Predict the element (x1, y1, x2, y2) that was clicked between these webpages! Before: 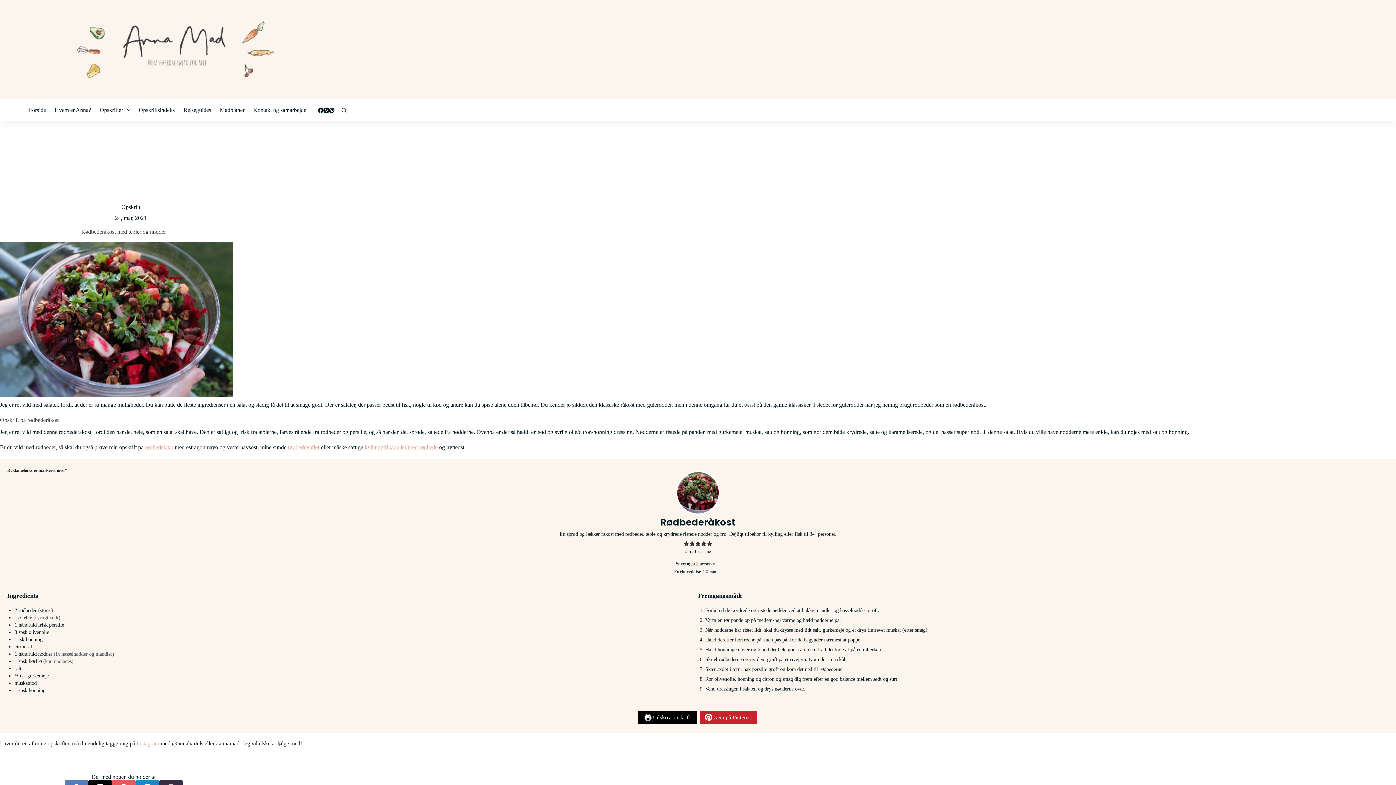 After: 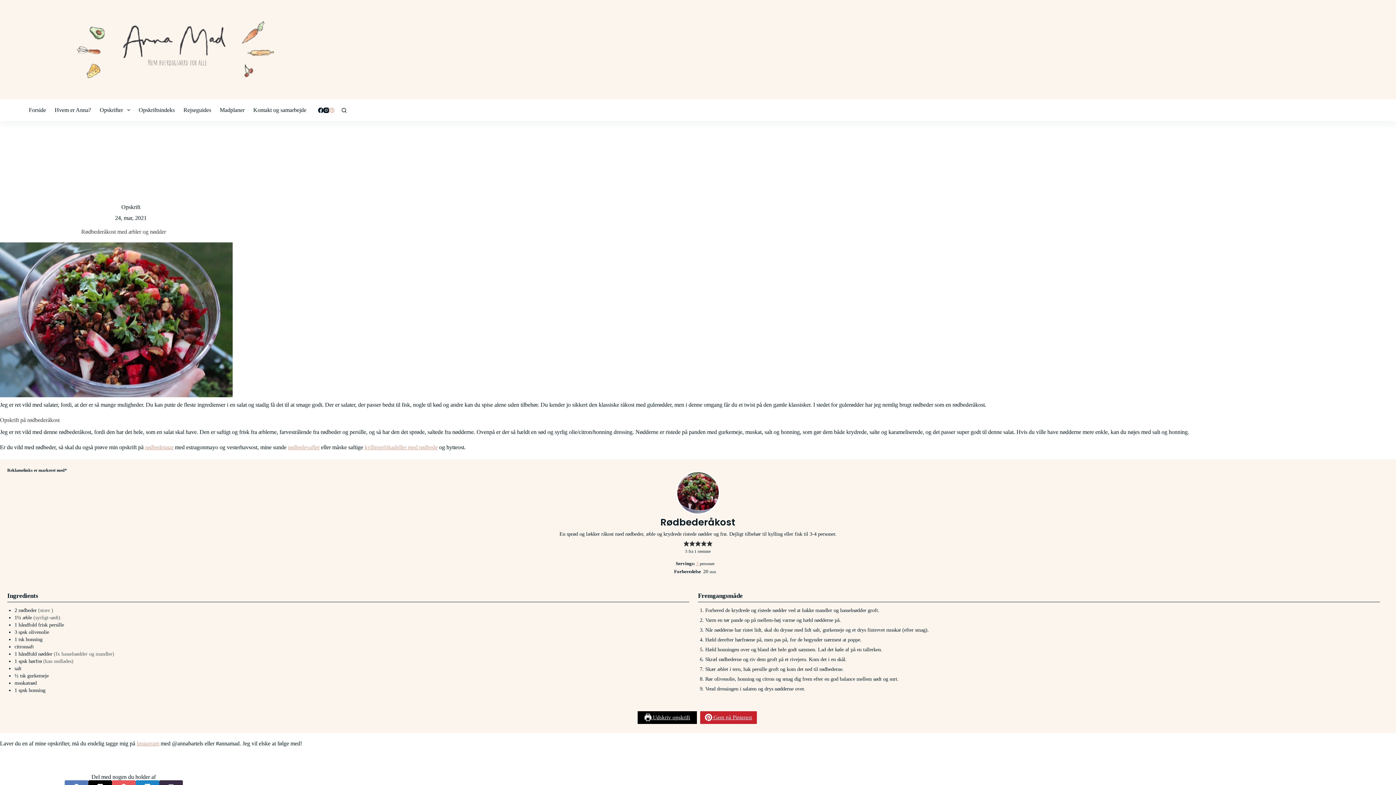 Action: label: Pinterest bbox: (328, 107, 334, 112)